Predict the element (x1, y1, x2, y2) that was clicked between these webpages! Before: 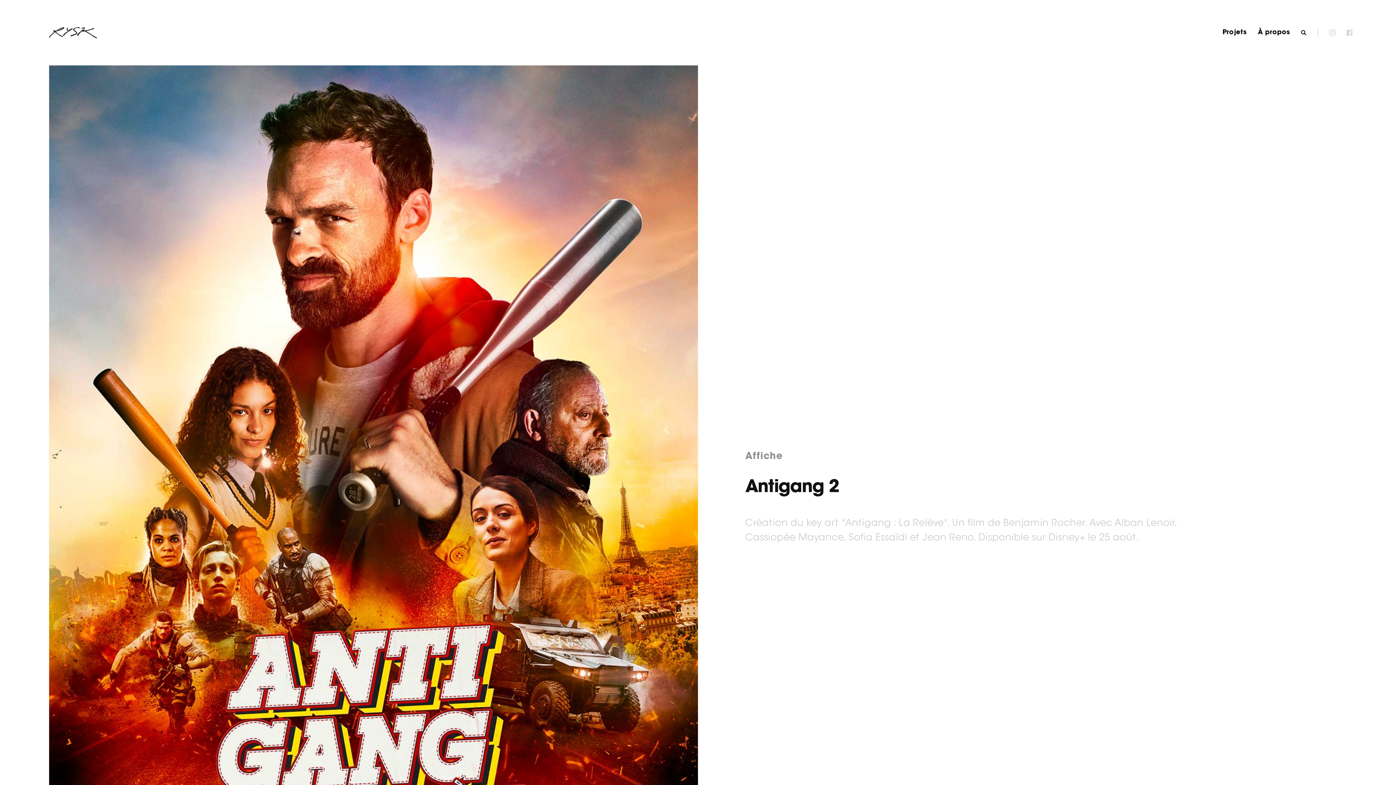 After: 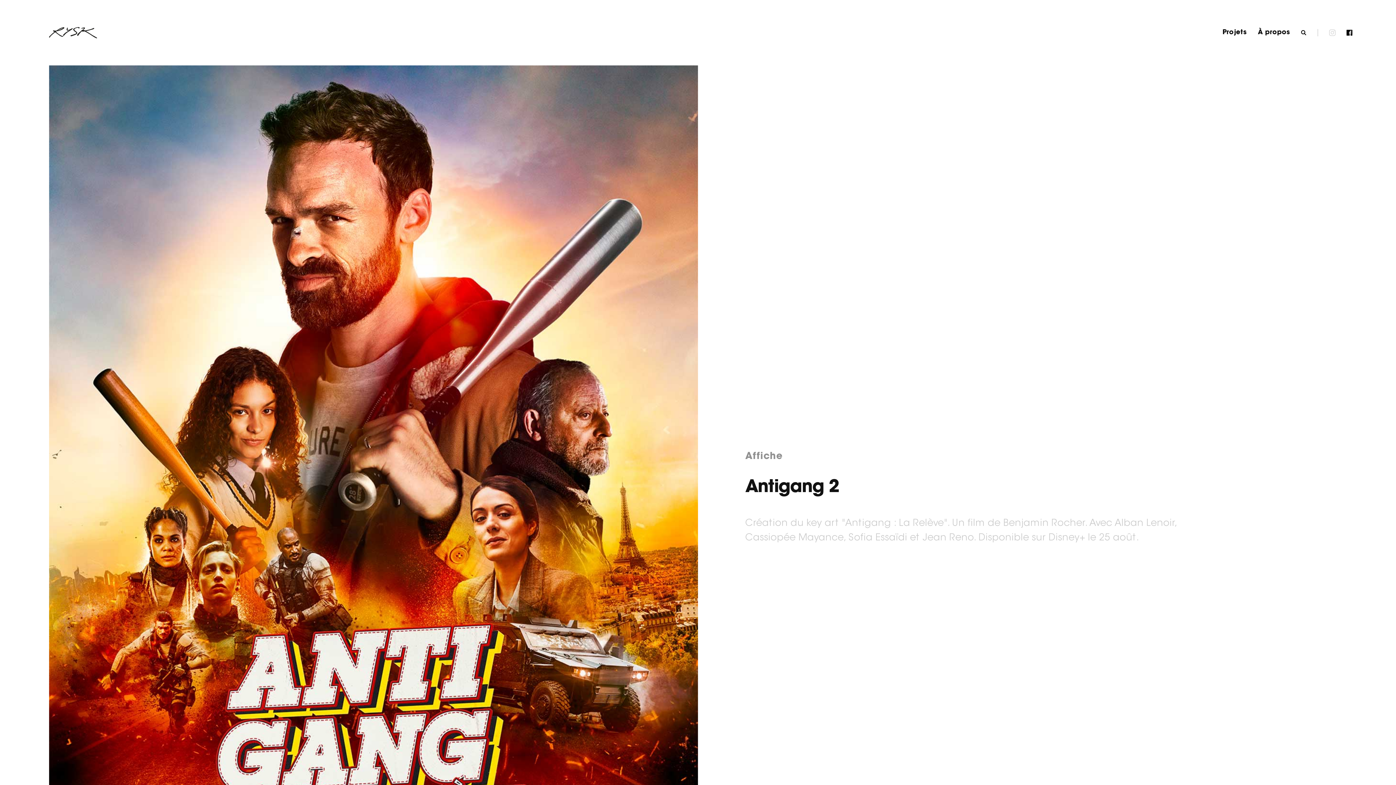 Action: bbox: (1346, 29, 1352, 35)